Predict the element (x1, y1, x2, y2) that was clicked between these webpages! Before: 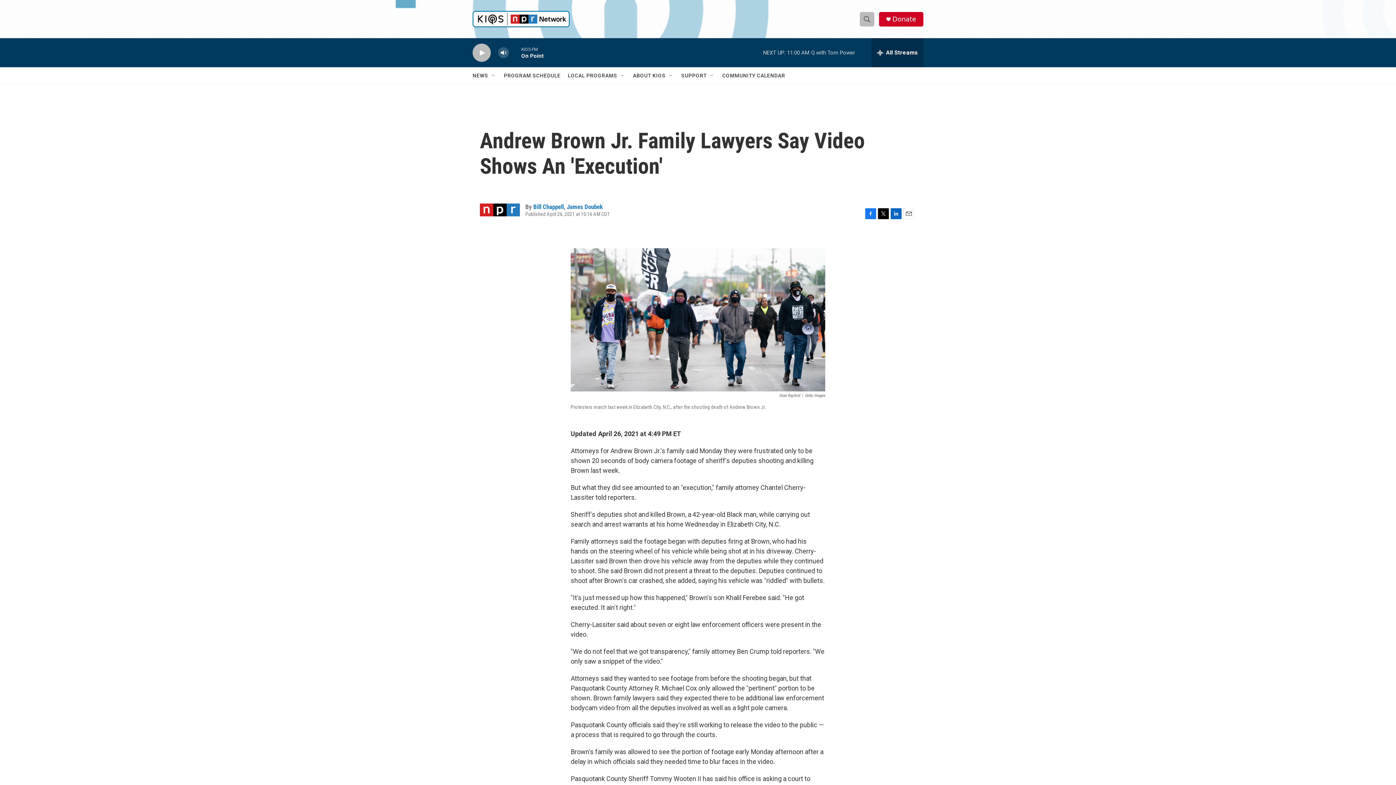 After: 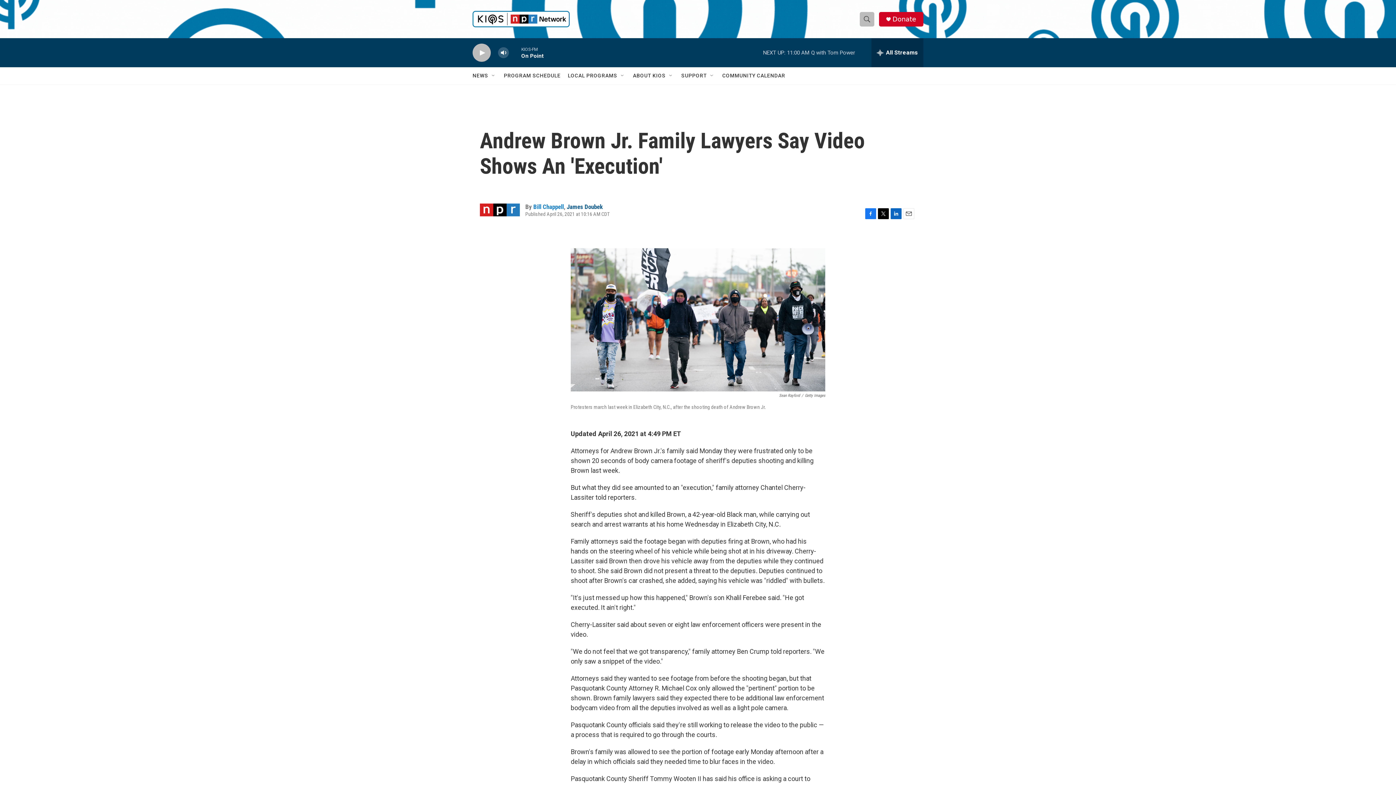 Action: bbox: (566, 203, 602, 210) label: James Doubek